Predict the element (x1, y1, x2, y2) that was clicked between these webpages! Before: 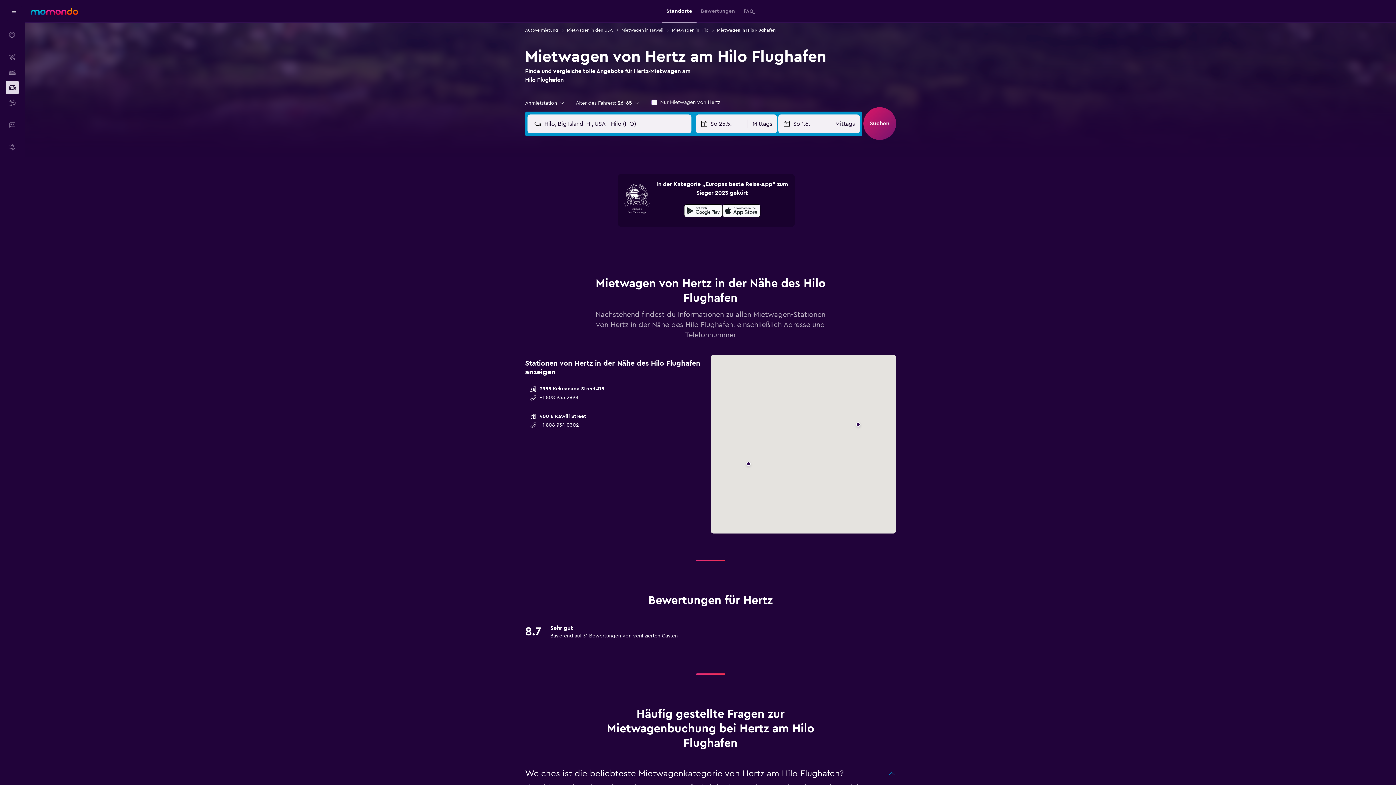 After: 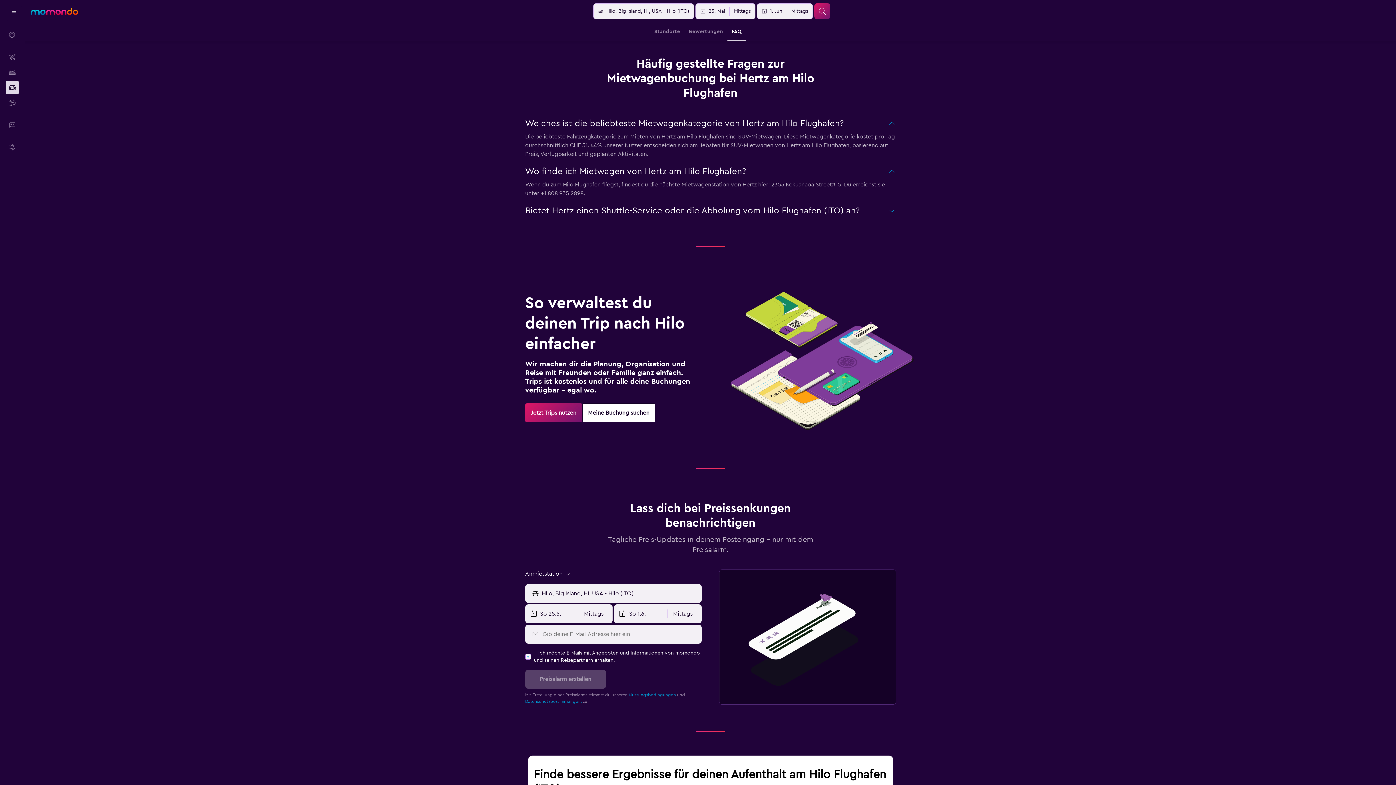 Action: label: FAQ bbox: (743, 0, 753, 22)